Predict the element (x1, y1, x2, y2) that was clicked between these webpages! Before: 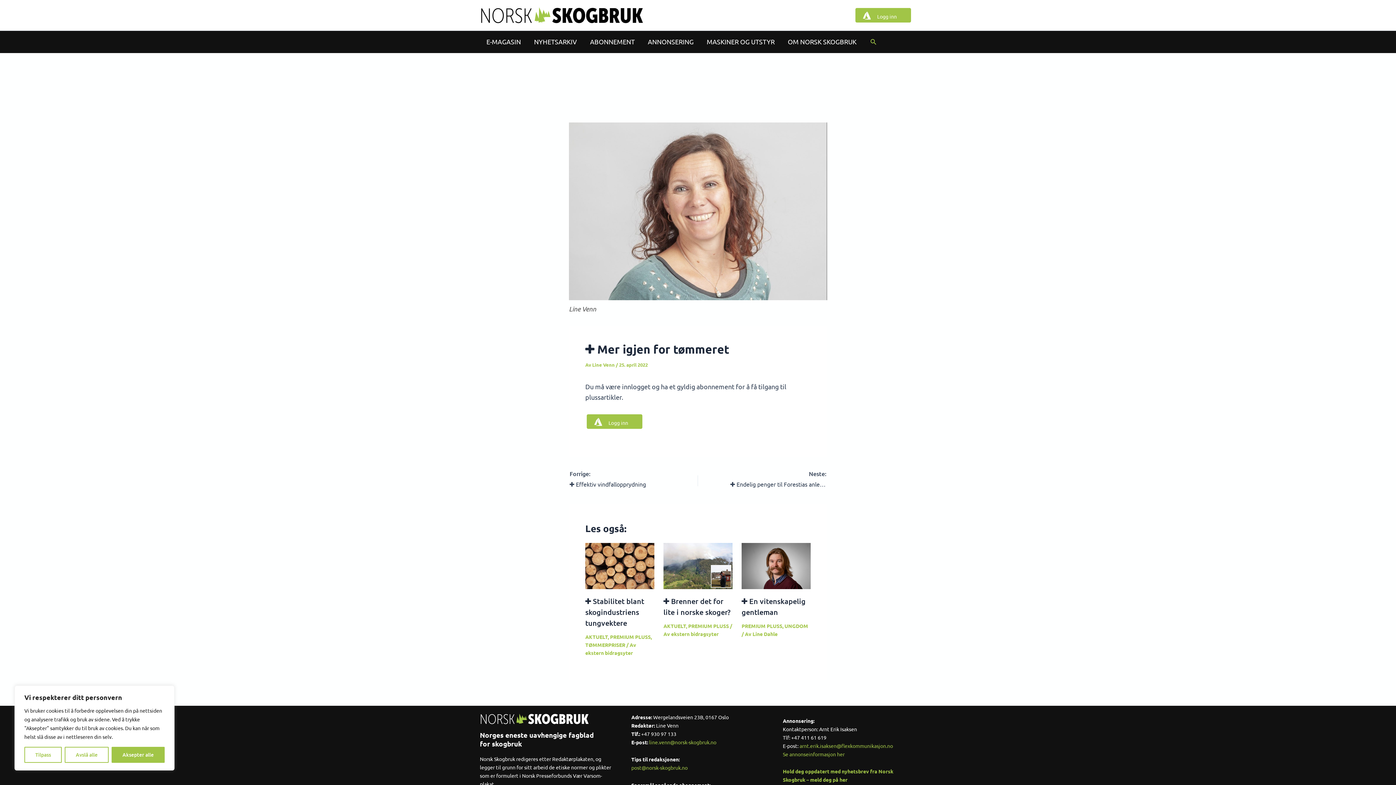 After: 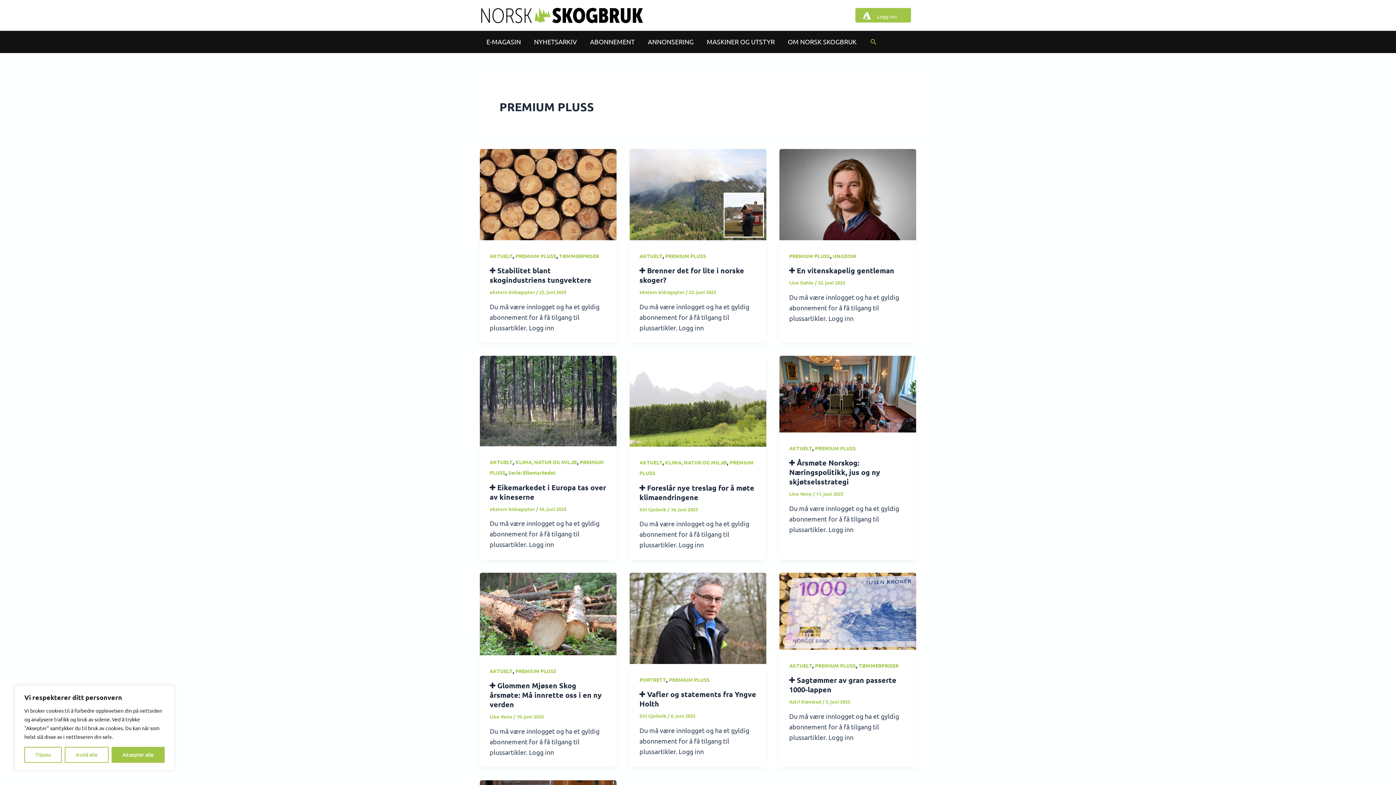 Action: bbox: (741, 622, 782, 629) label: PREMIUM PLUSS